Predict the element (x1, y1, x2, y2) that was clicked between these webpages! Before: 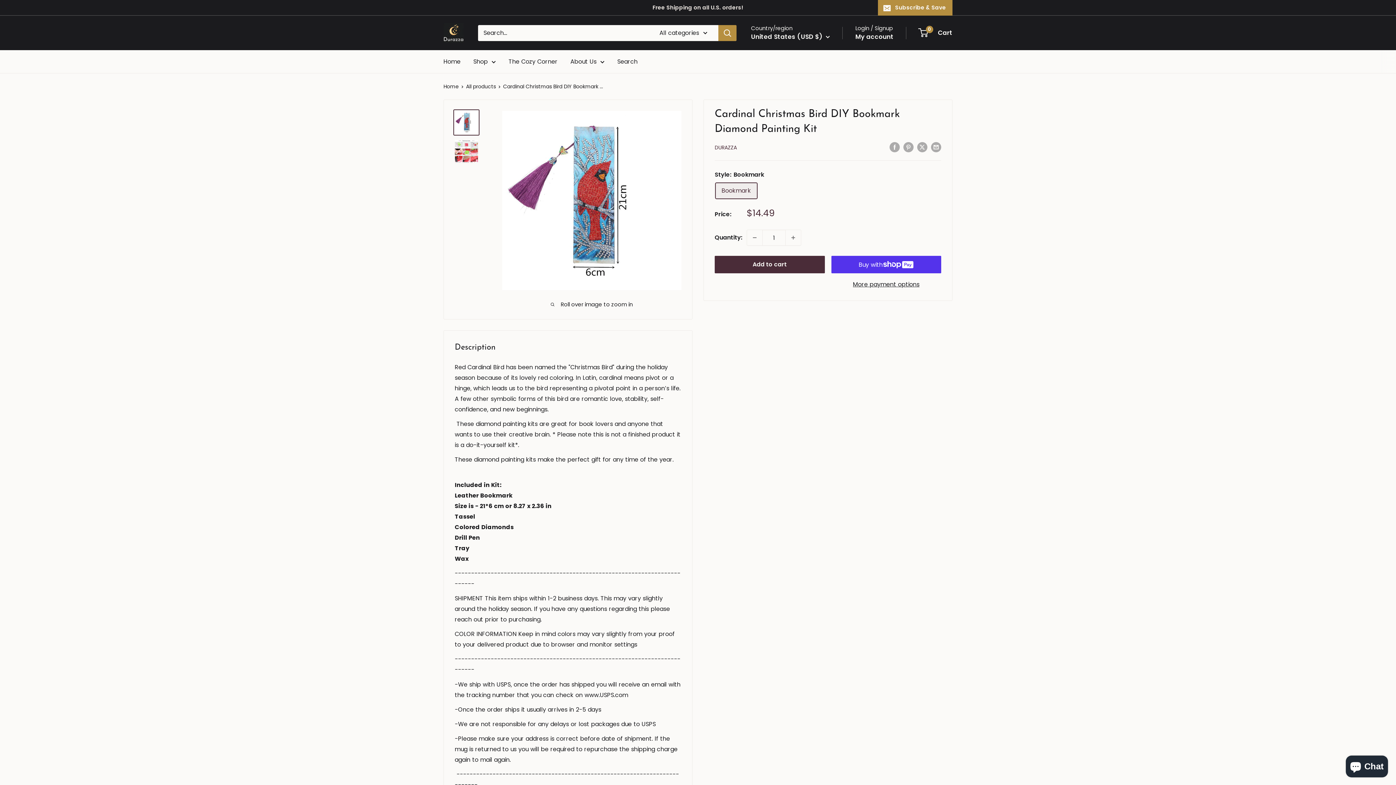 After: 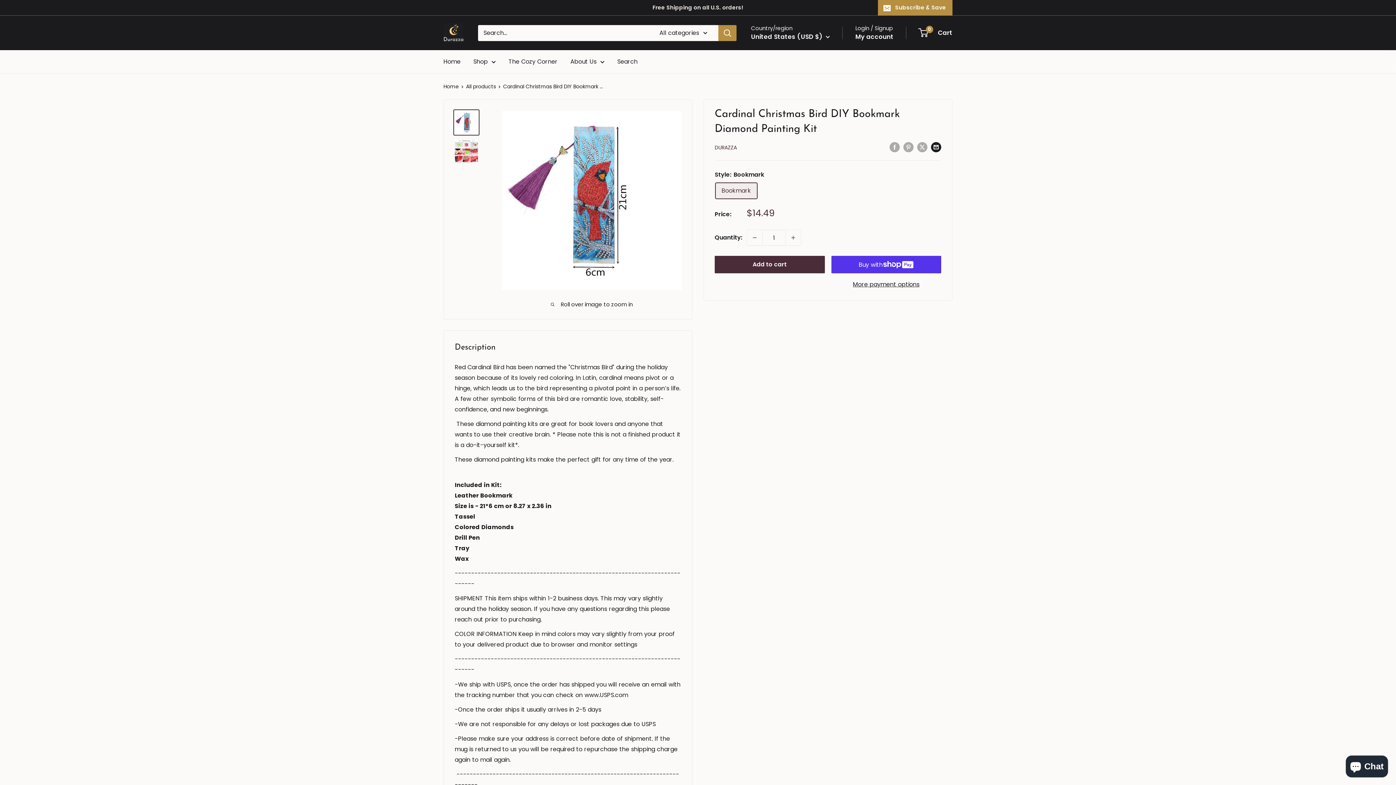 Action: label: Share by email bbox: (931, 141, 941, 152)